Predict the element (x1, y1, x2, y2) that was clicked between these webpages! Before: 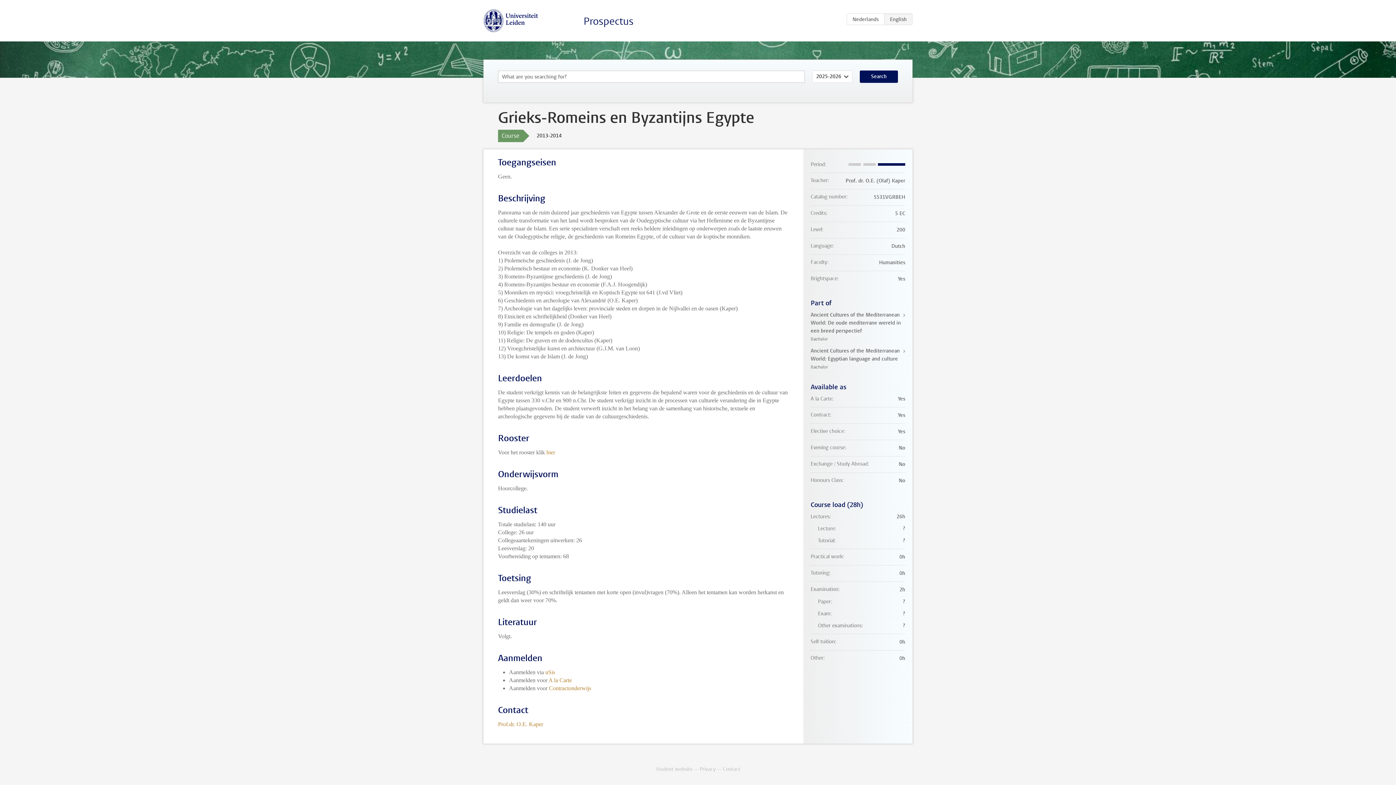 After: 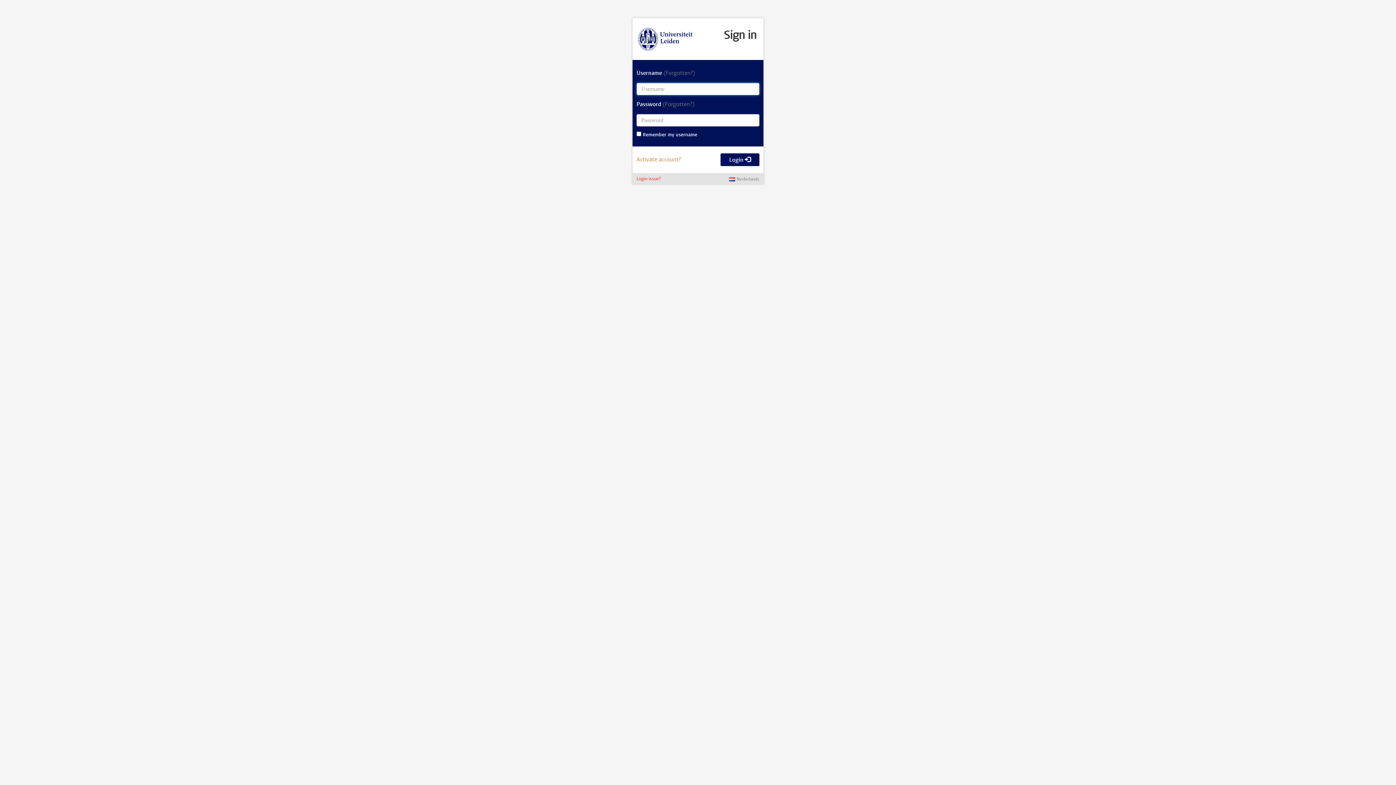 Action: bbox: (545, 669, 555, 675) label: uSis